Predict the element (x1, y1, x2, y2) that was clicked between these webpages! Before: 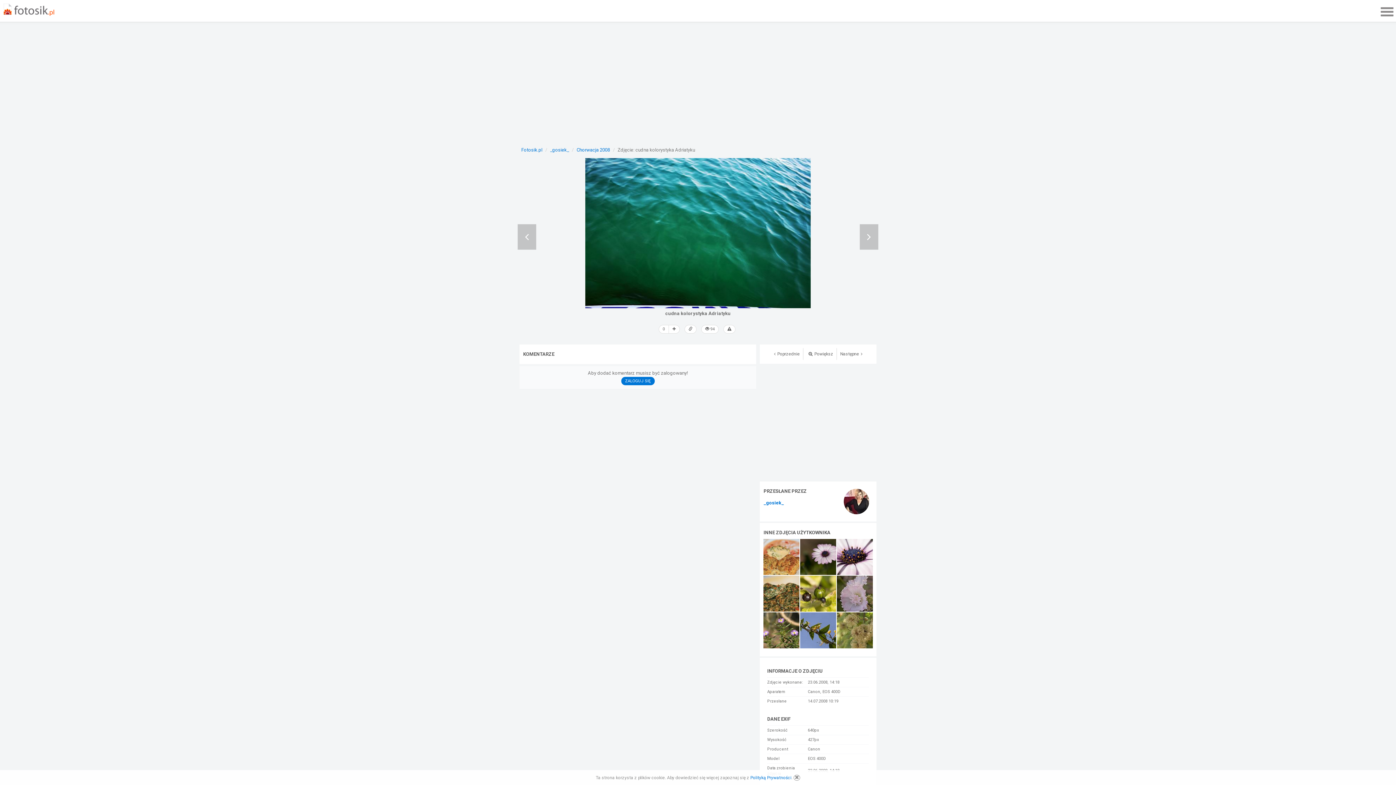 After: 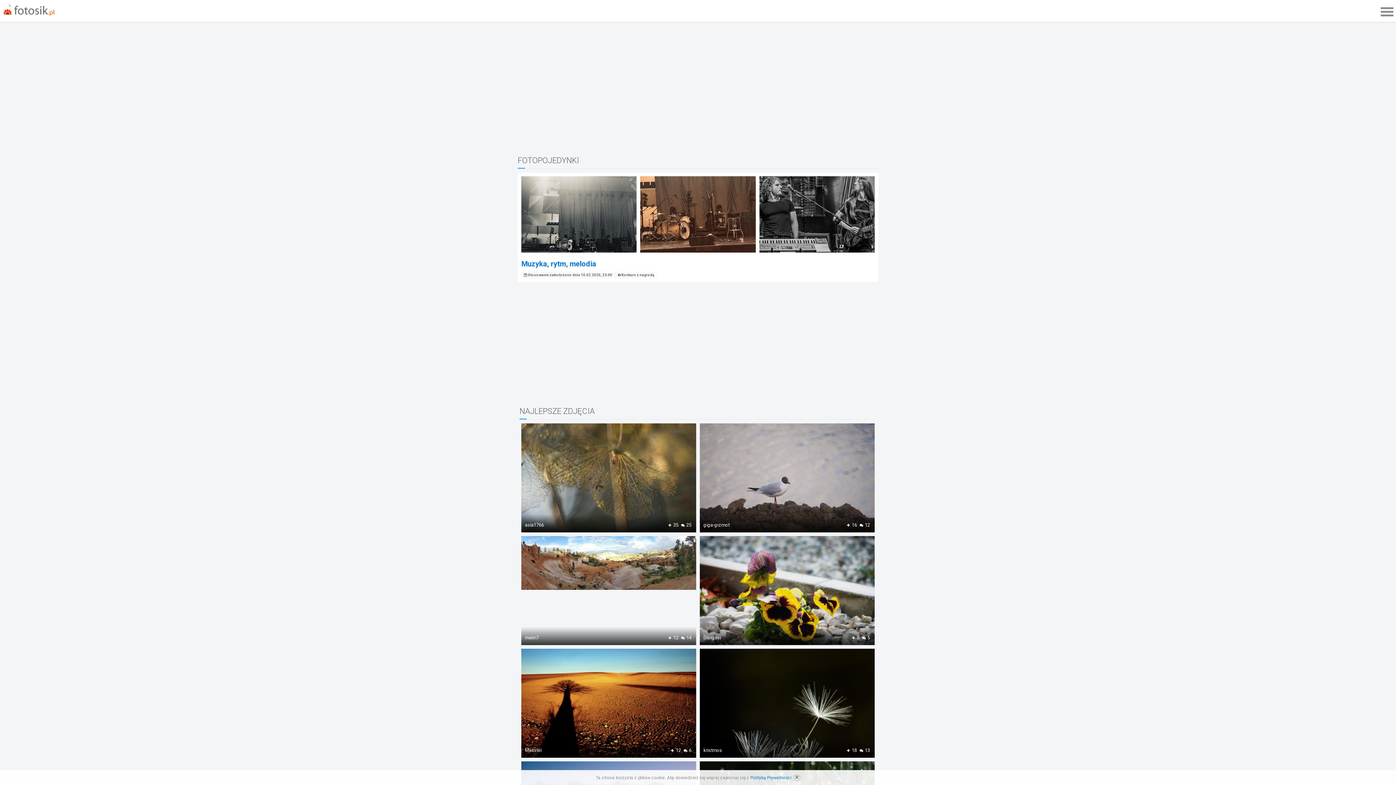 Action: label: Fotosik.pl bbox: (521, 147, 542, 152)